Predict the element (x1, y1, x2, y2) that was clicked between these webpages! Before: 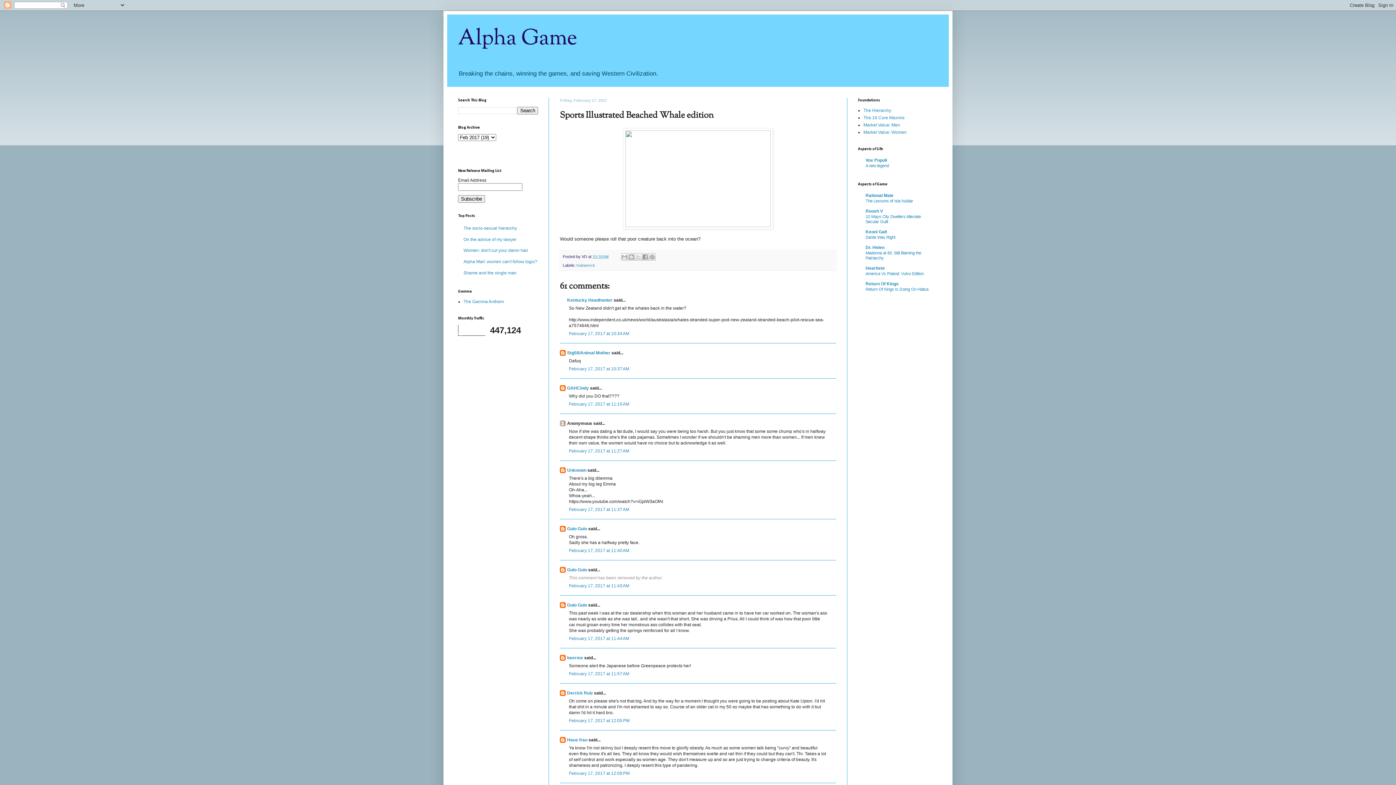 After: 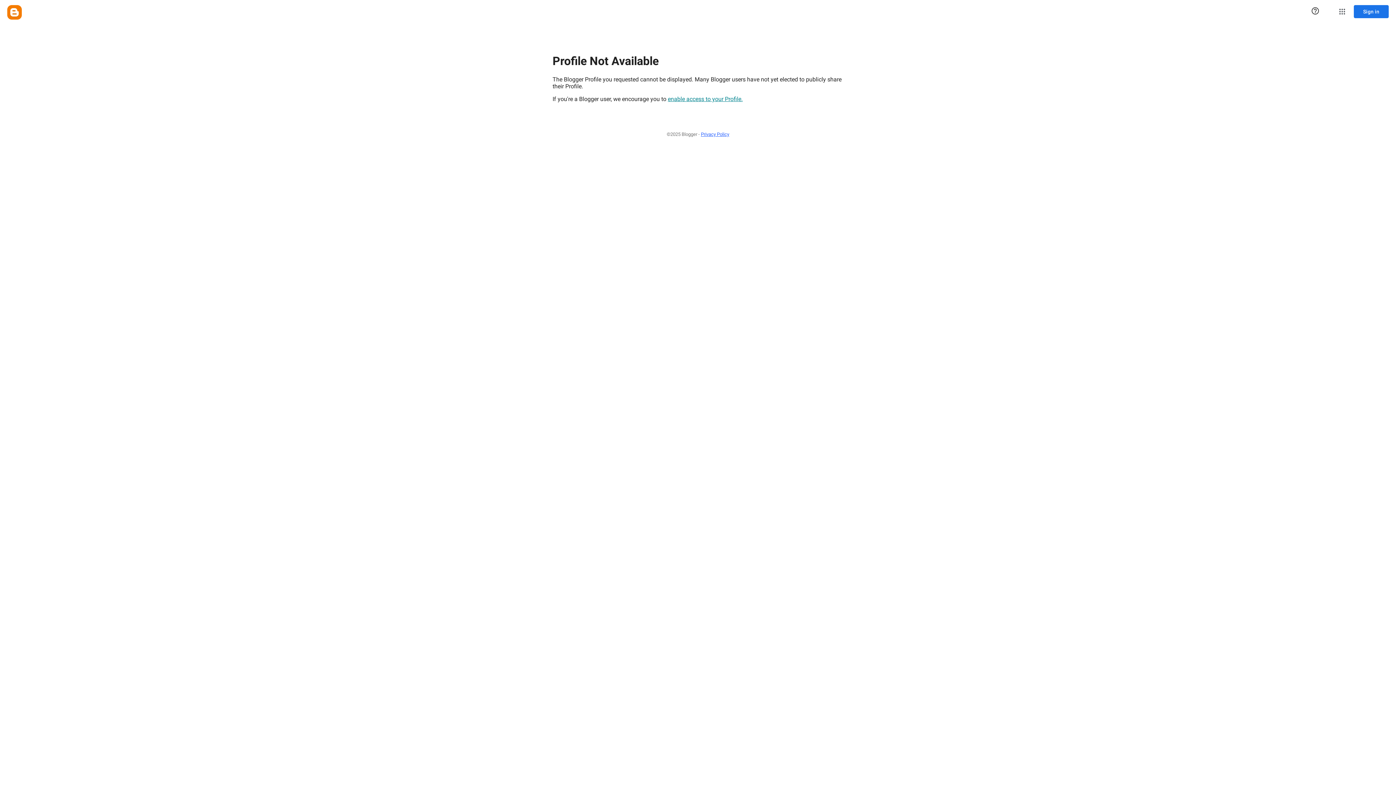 Action: bbox: (567, 567, 587, 572) label: Gulo Gulo